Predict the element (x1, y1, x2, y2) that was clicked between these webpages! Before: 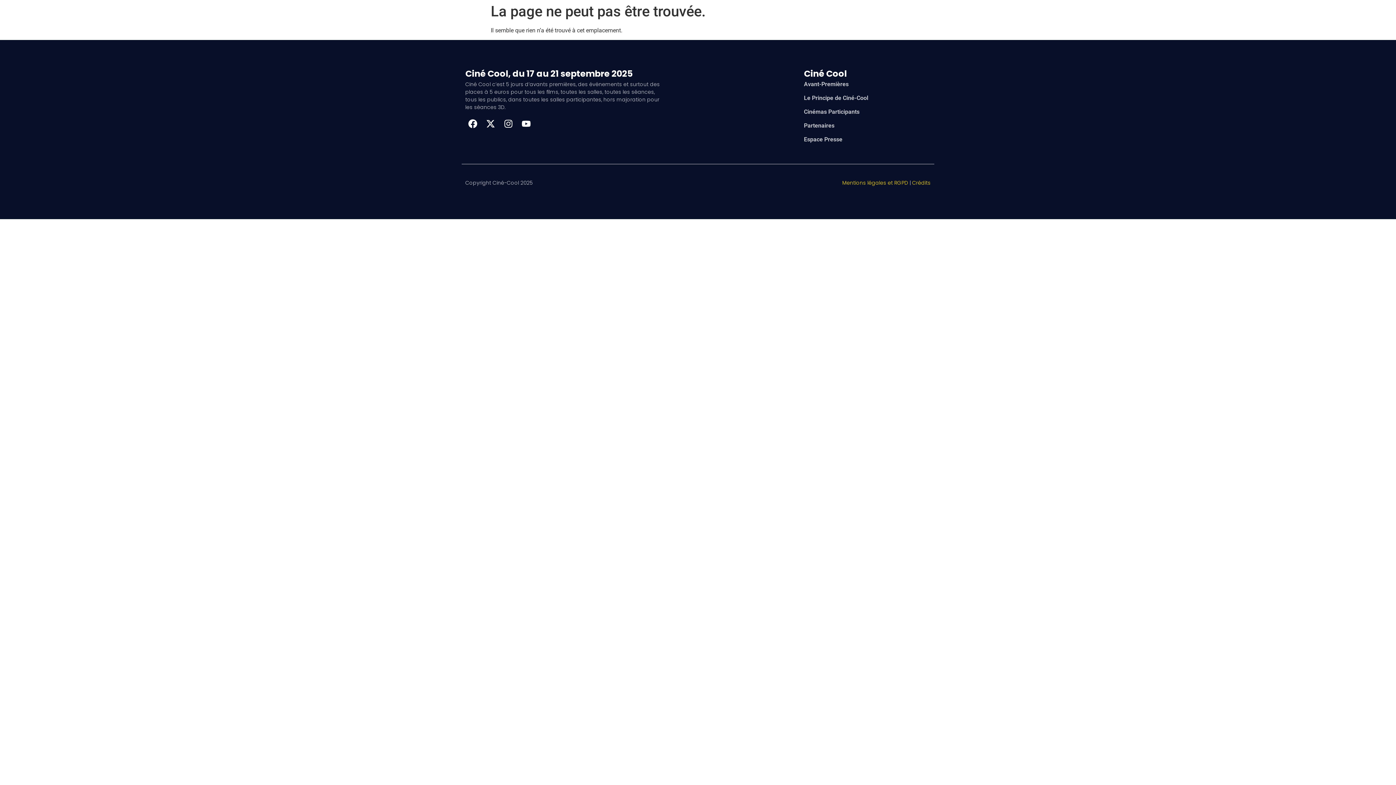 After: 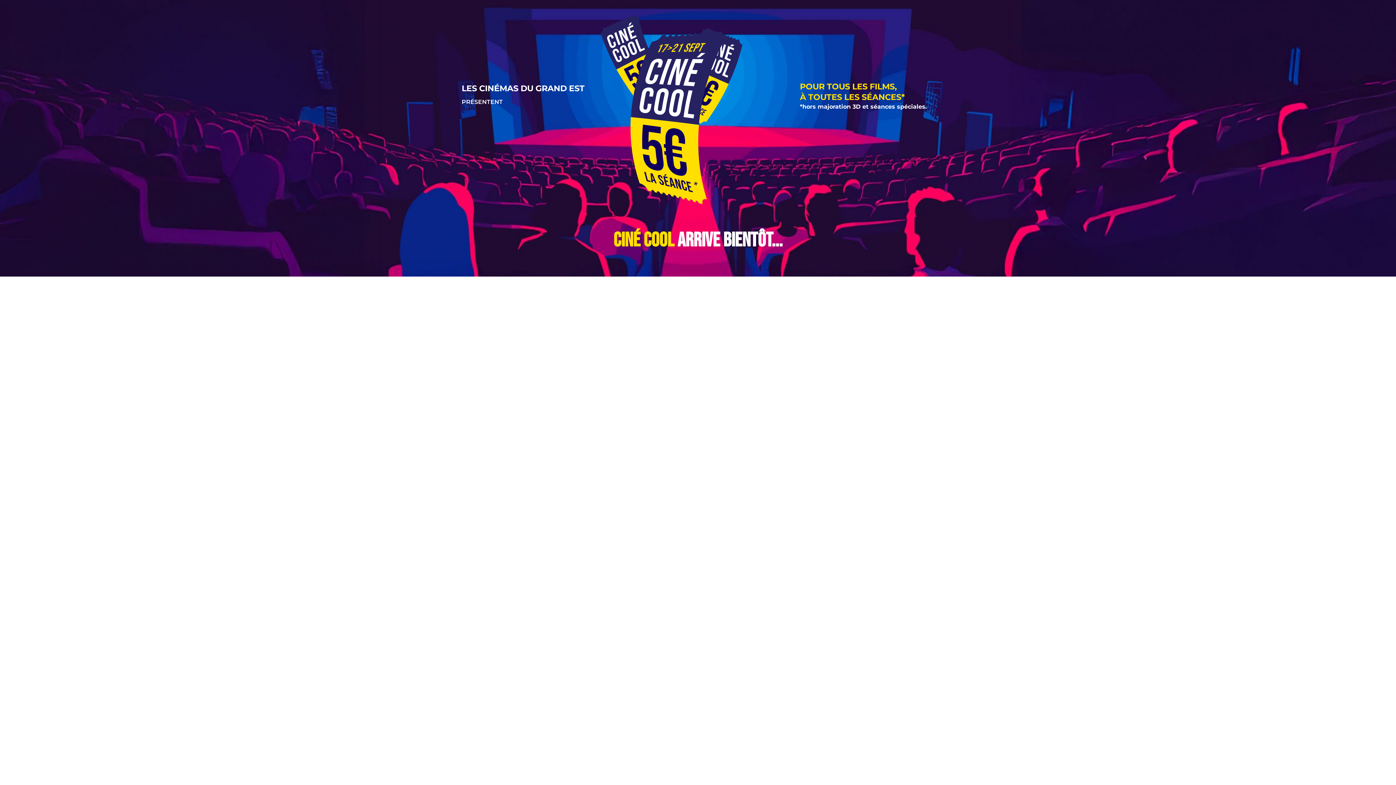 Action: bbox: (139, 14, 161, 36)